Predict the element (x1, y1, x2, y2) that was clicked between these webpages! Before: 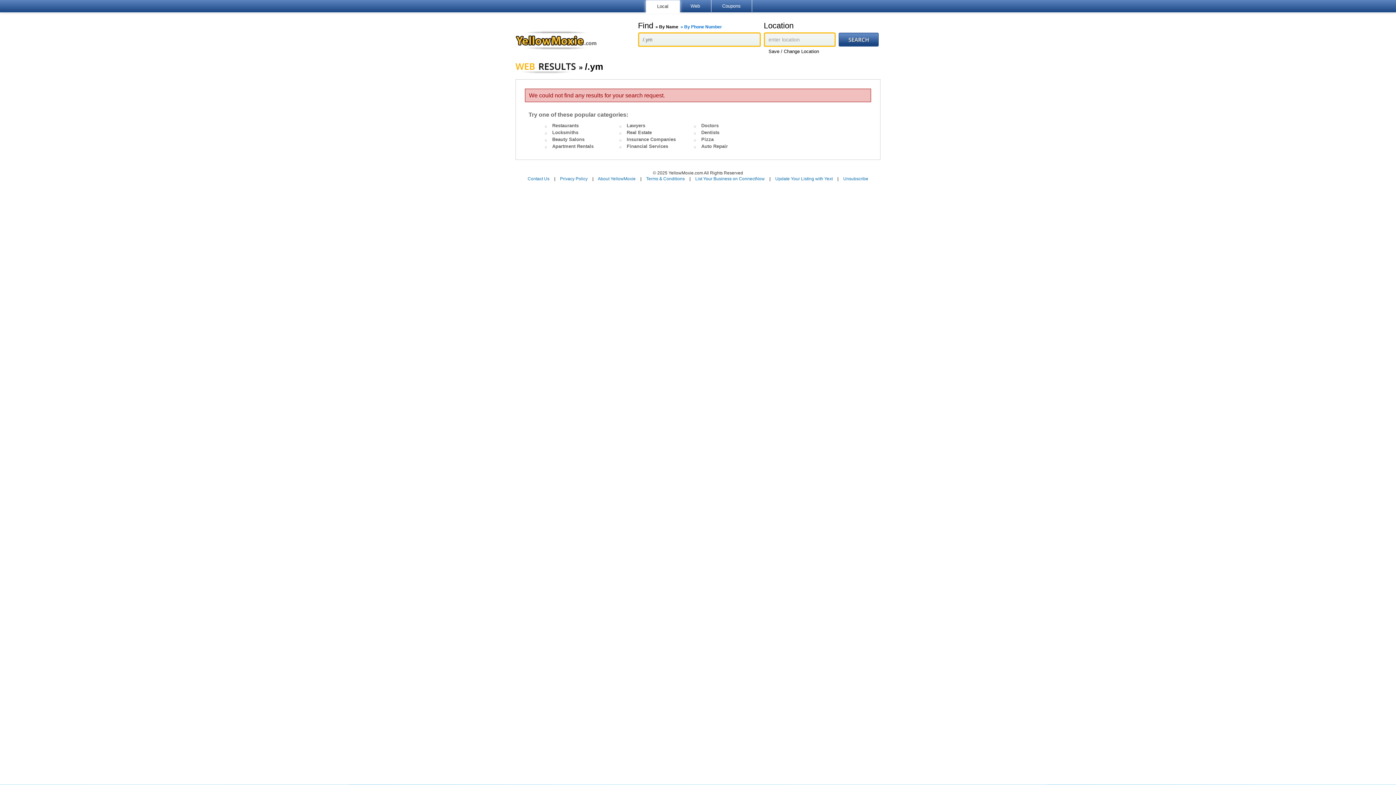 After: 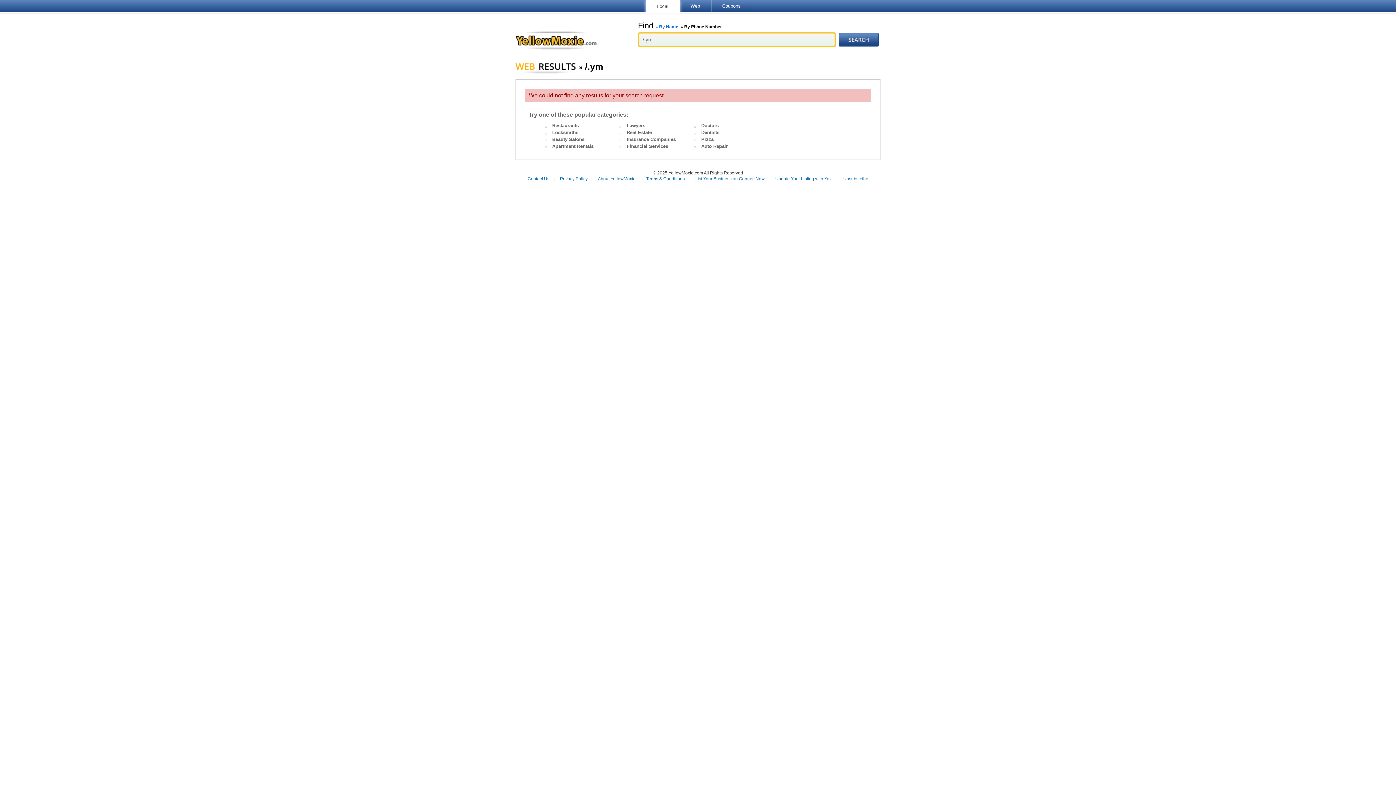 Action: label: By Phone Number bbox: (684, 24, 722, 29)